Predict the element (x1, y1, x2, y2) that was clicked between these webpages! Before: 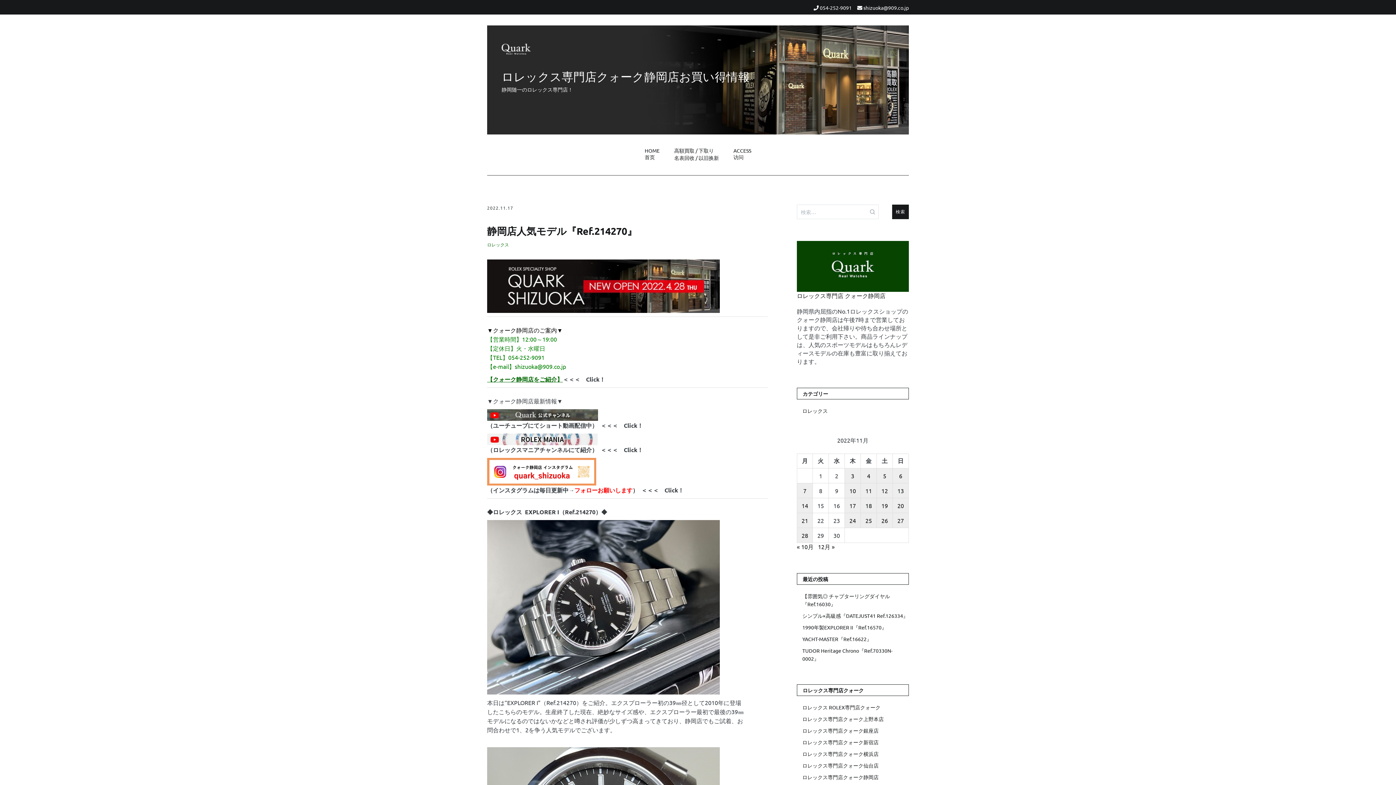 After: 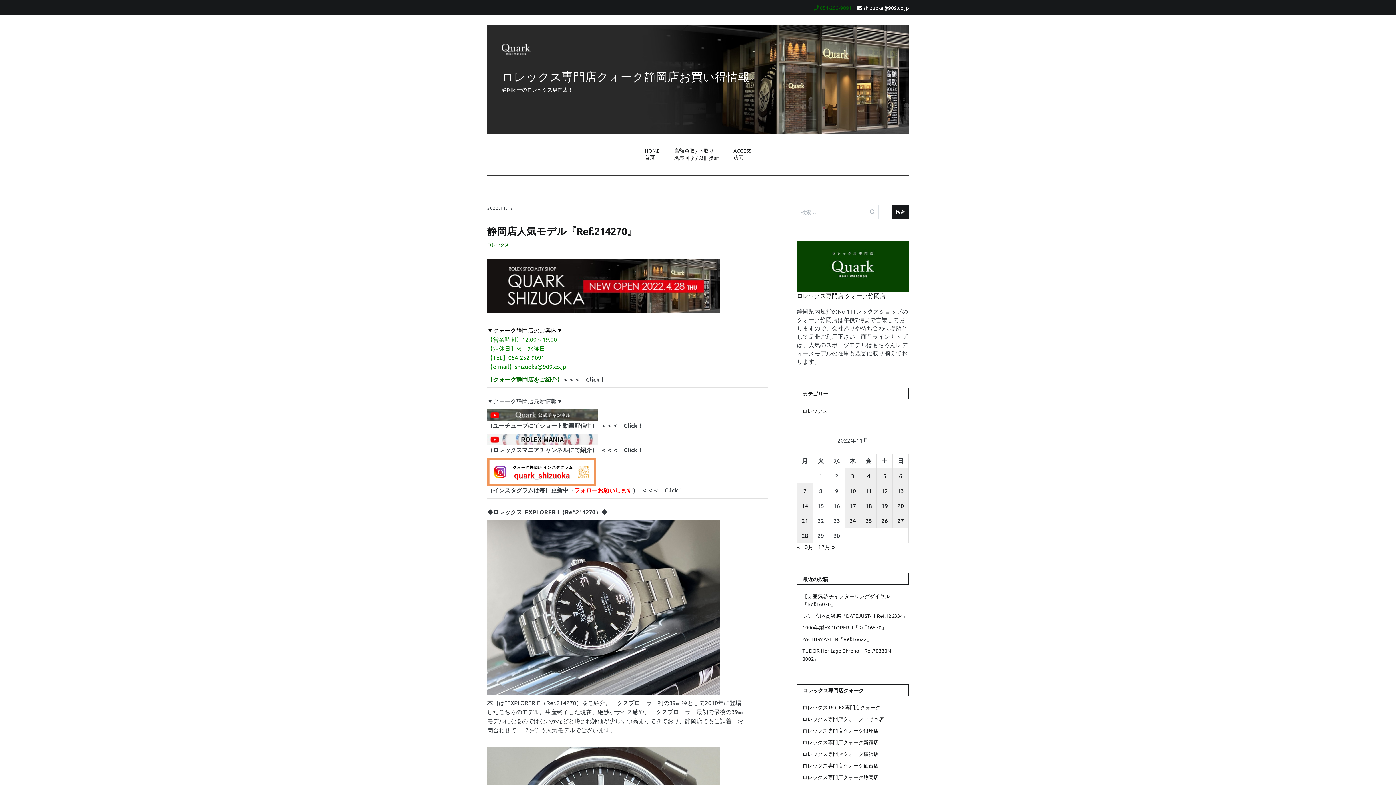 Action: bbox: (813, 4, 852, 10) label:  054-252-9091